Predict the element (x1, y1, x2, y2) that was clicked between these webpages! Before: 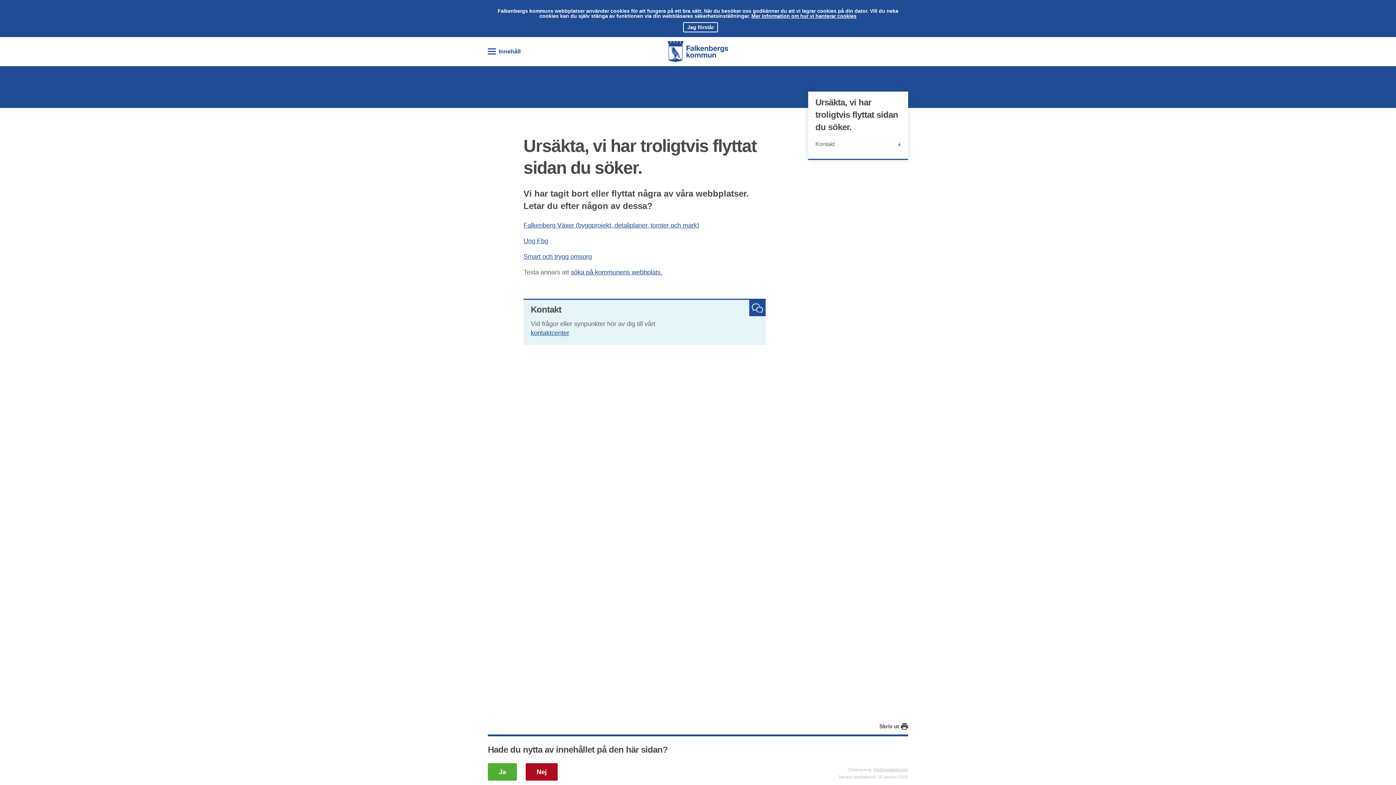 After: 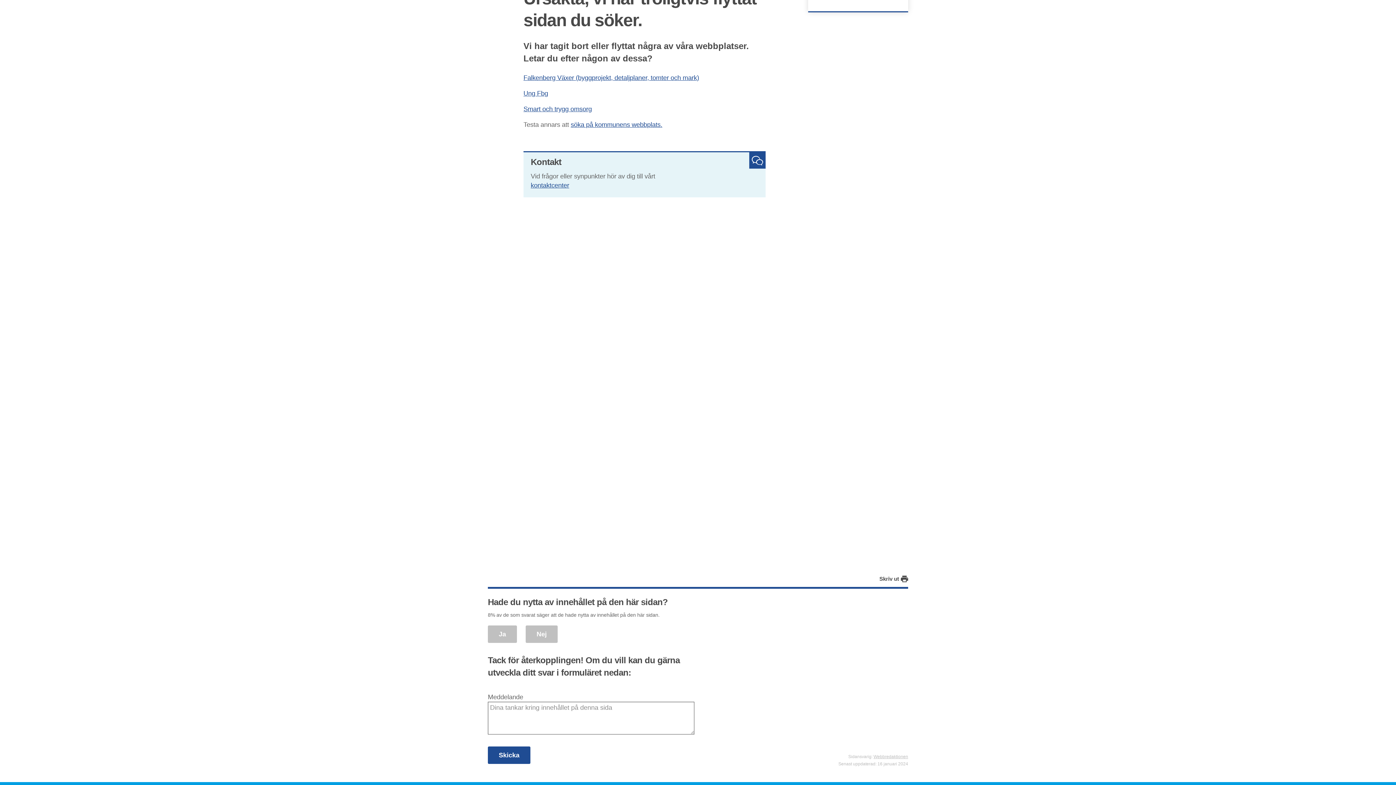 Action: label: Ja bbox: (488, 763, 517, 781)